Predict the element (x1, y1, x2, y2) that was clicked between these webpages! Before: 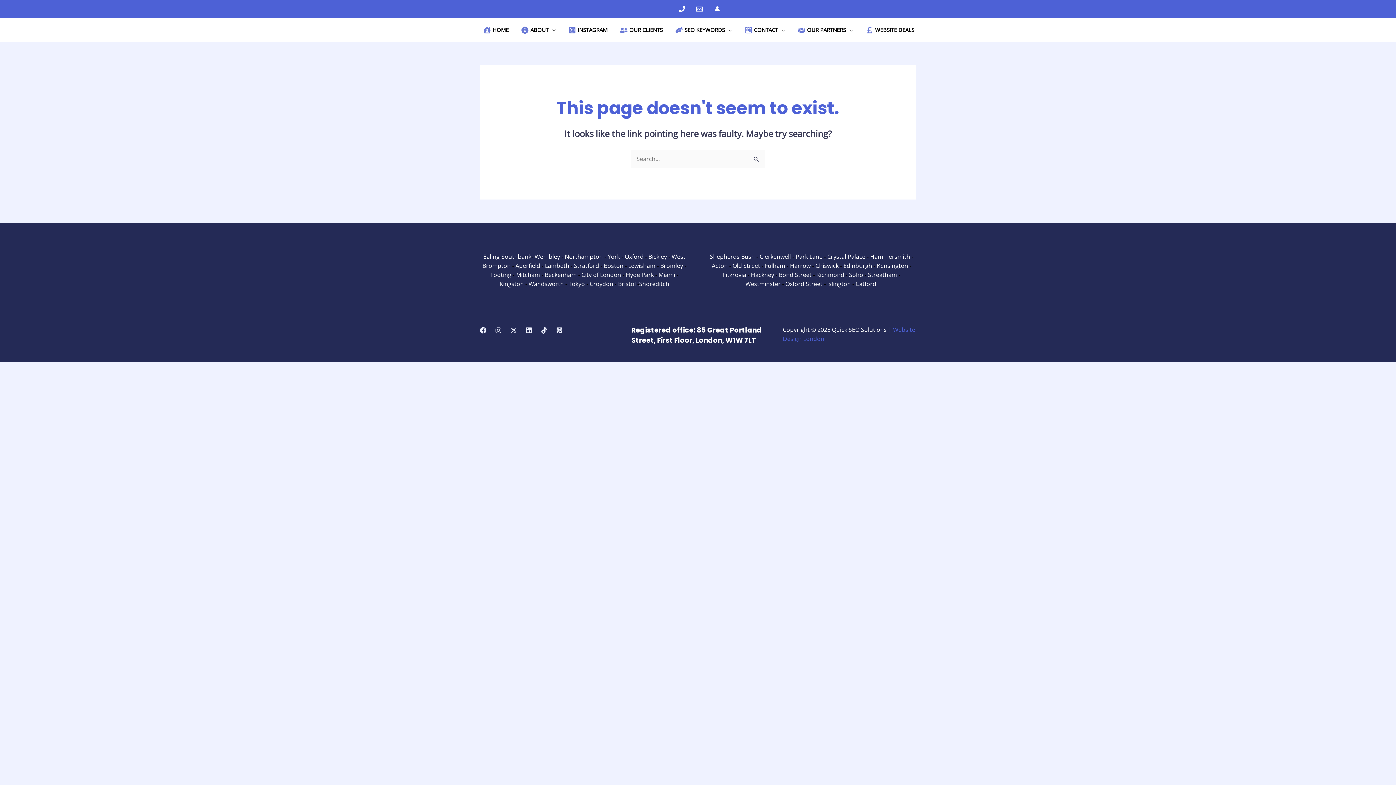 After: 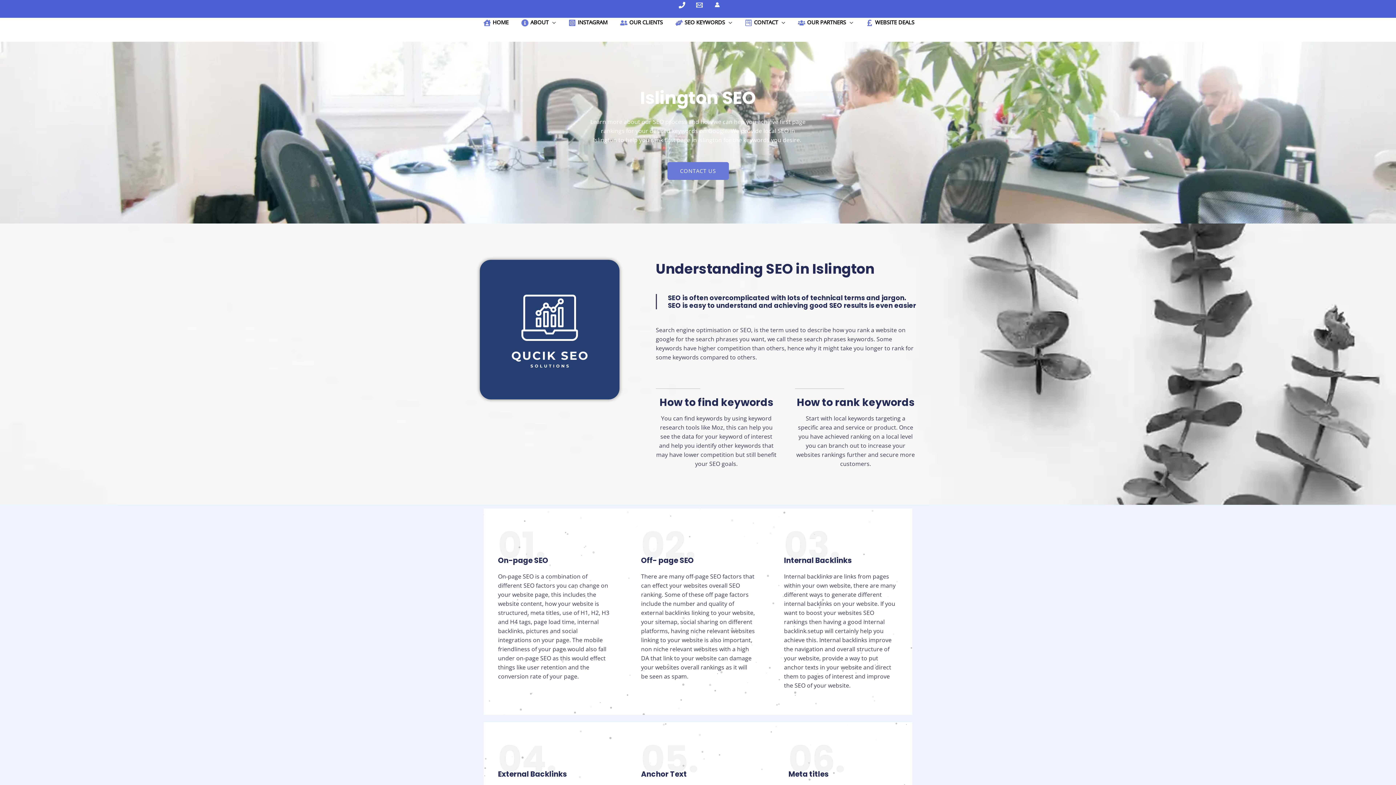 Action: label: Islington bbox: (827, 279, 851, 287)